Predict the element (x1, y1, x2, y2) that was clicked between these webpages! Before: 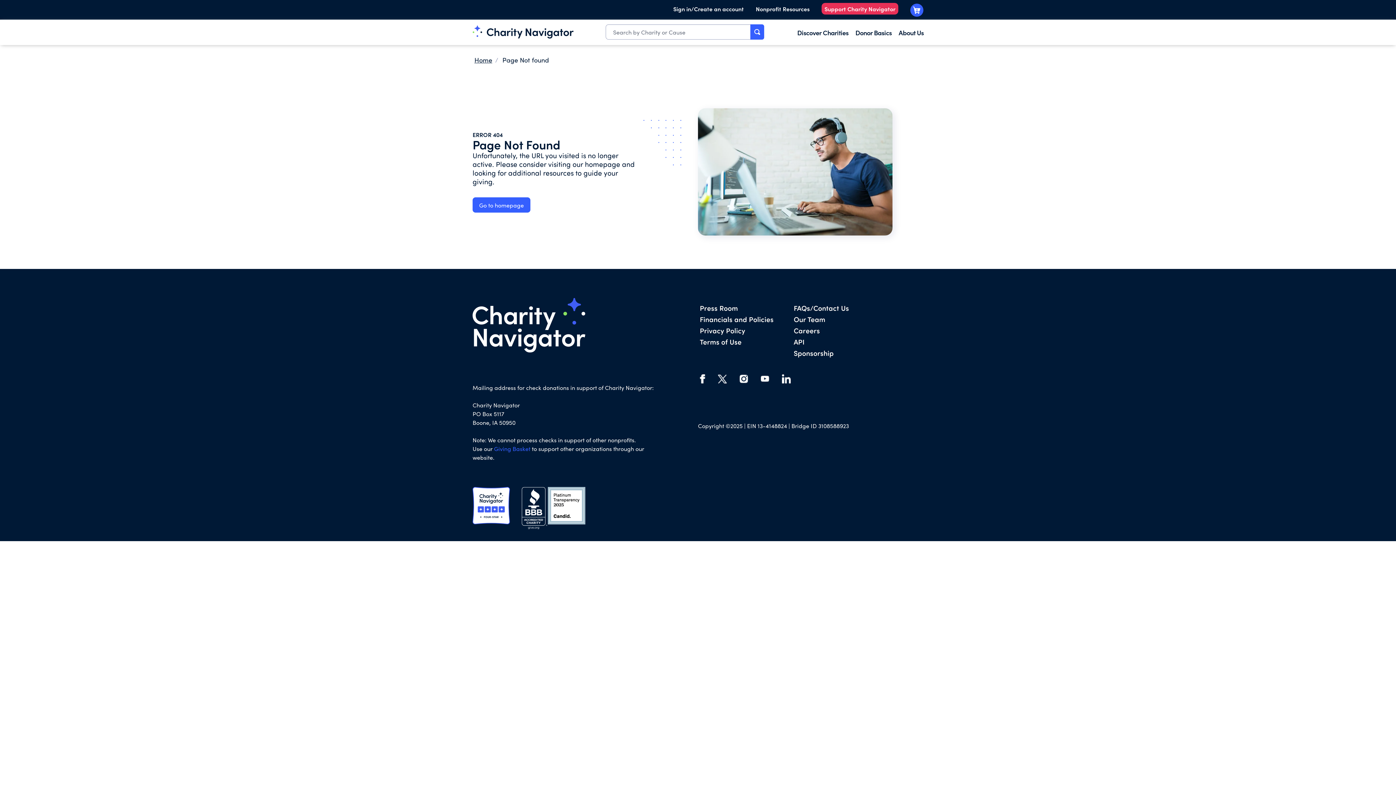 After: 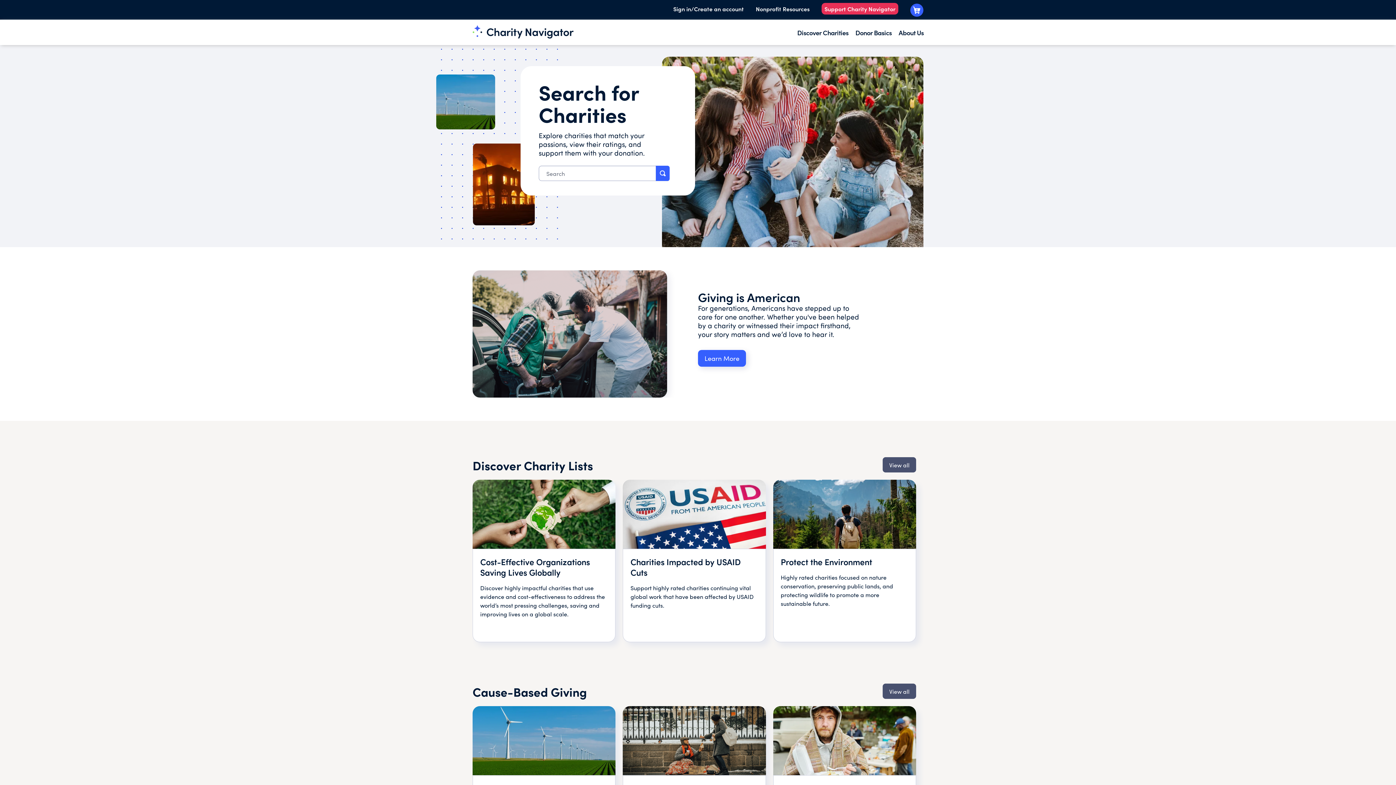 Action: bbox: (472, 197, 530, 212) label: Go to homepage